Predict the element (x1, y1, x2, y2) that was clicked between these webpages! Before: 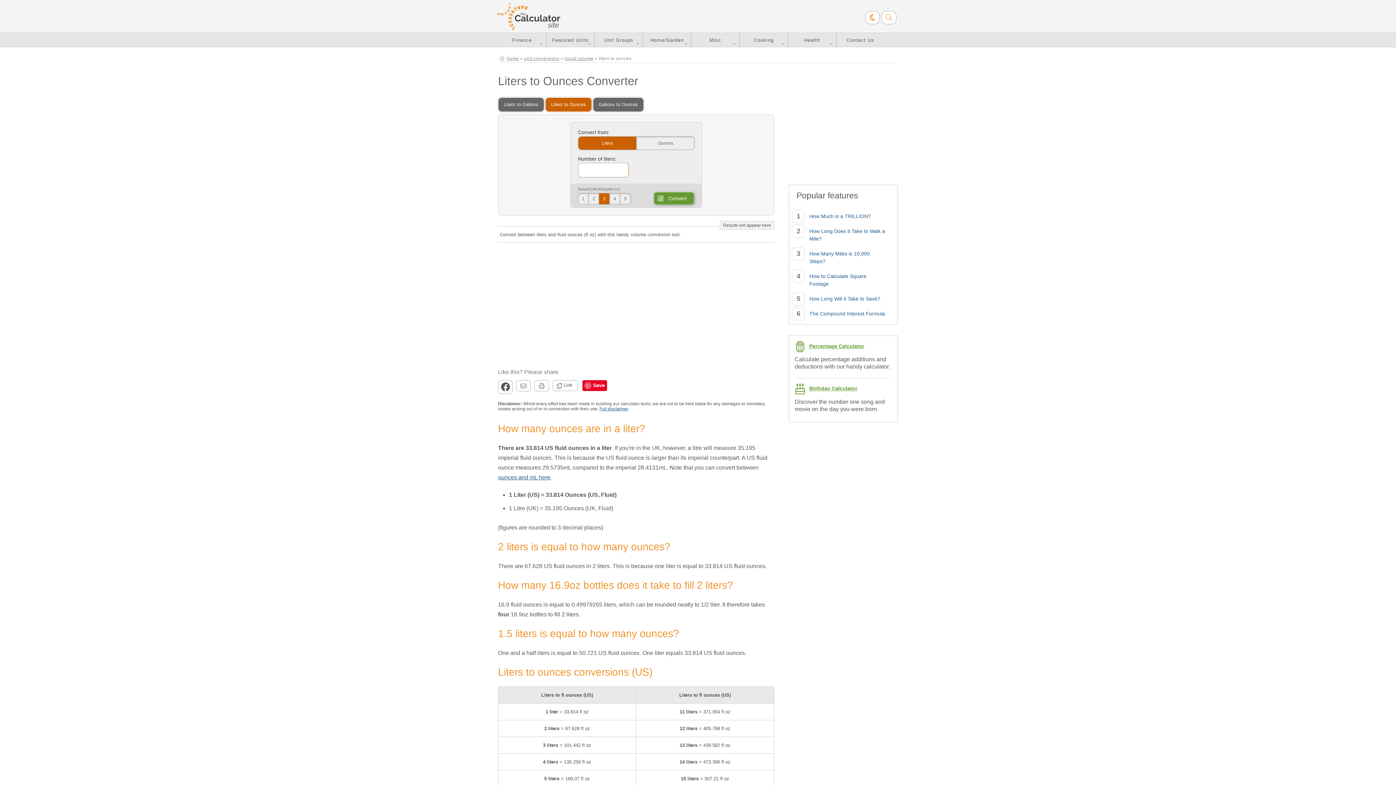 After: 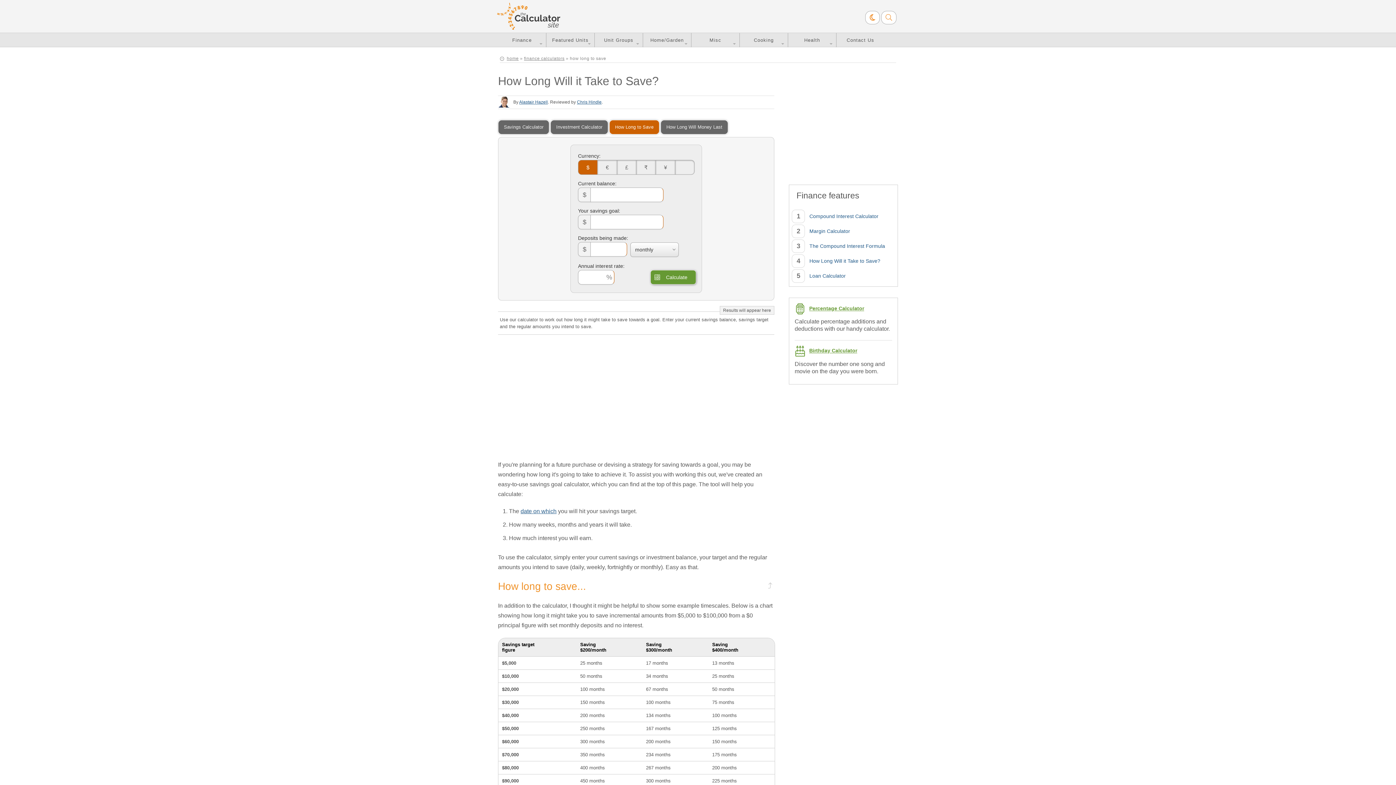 Action: bbox: (809, 295, 880, 301) label: How Long Will it Take to Save?